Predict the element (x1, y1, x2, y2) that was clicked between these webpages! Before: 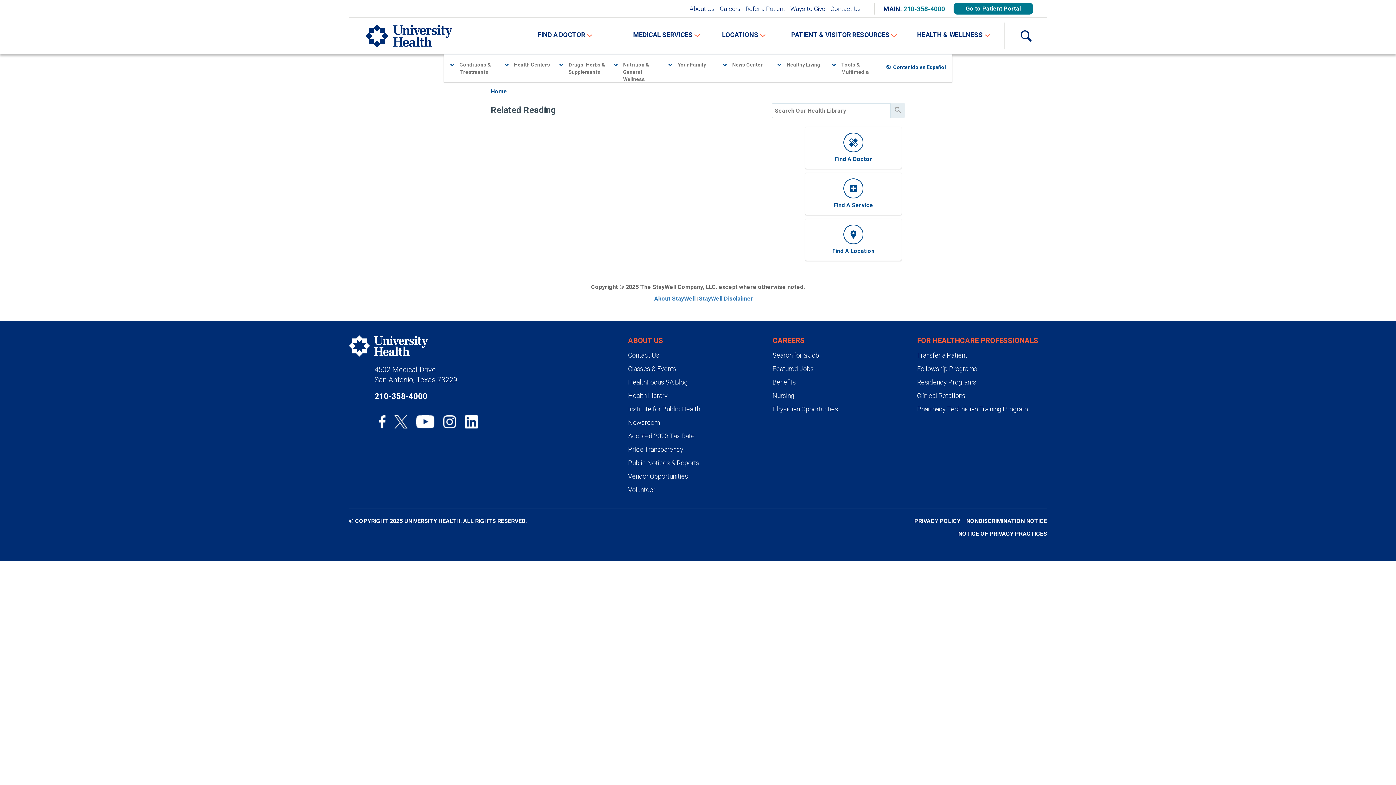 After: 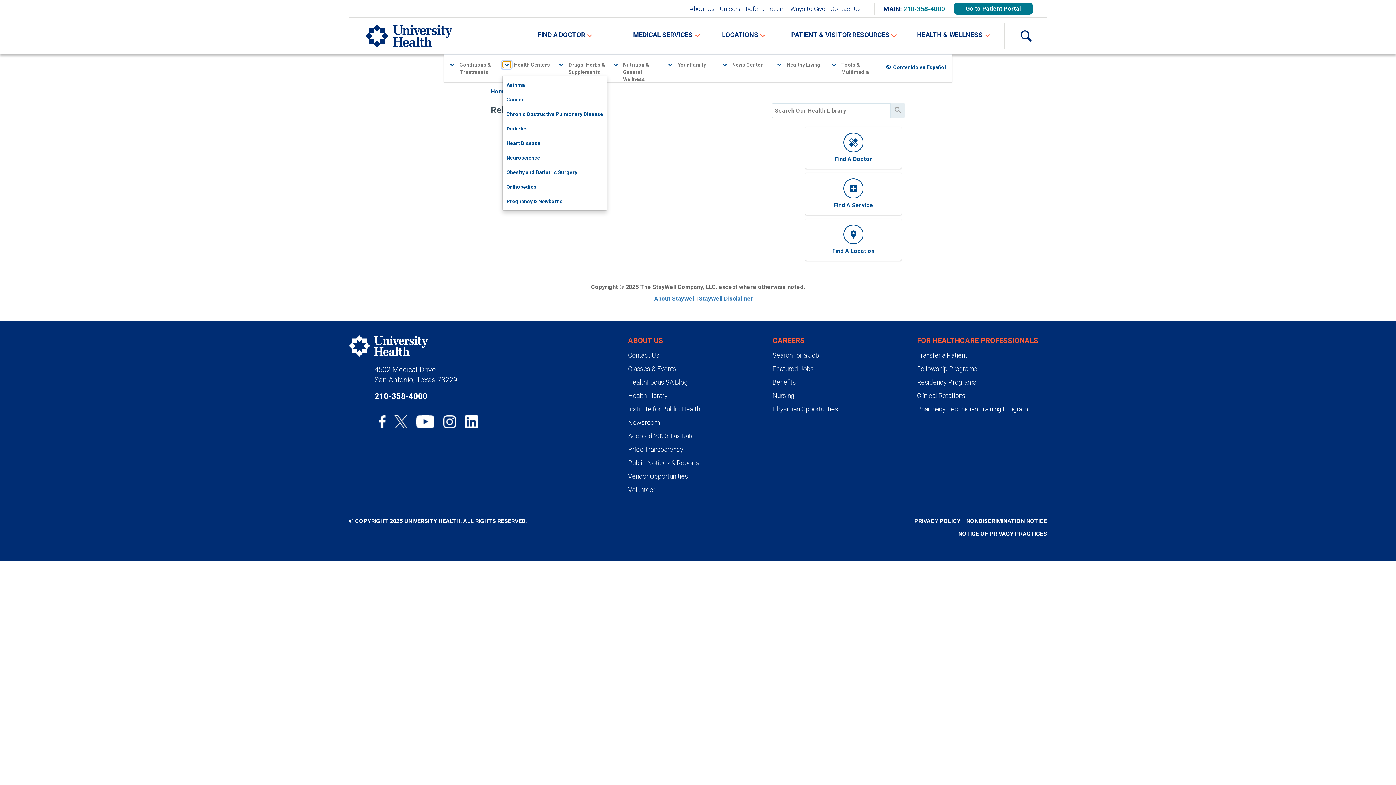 Action: bbox: (502, 60, 511, 68)